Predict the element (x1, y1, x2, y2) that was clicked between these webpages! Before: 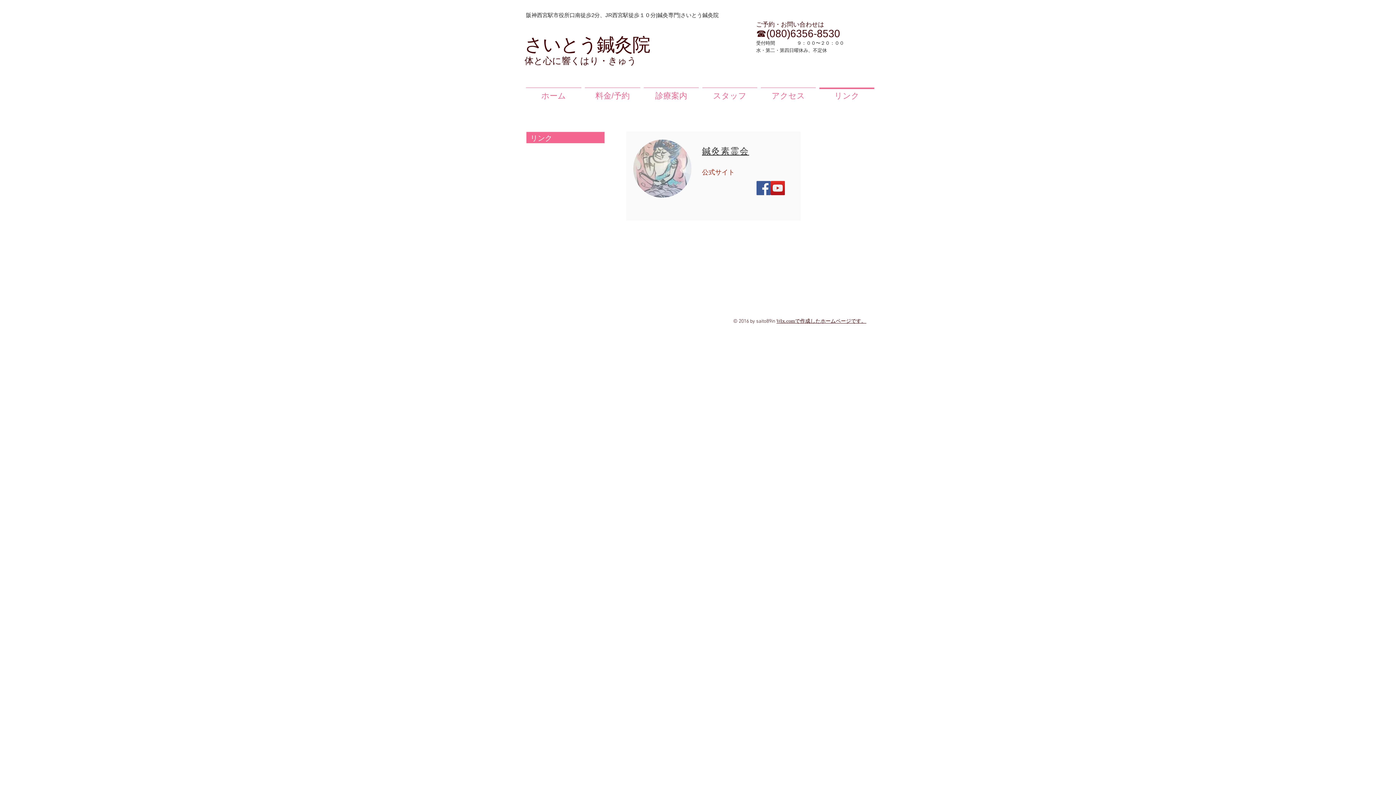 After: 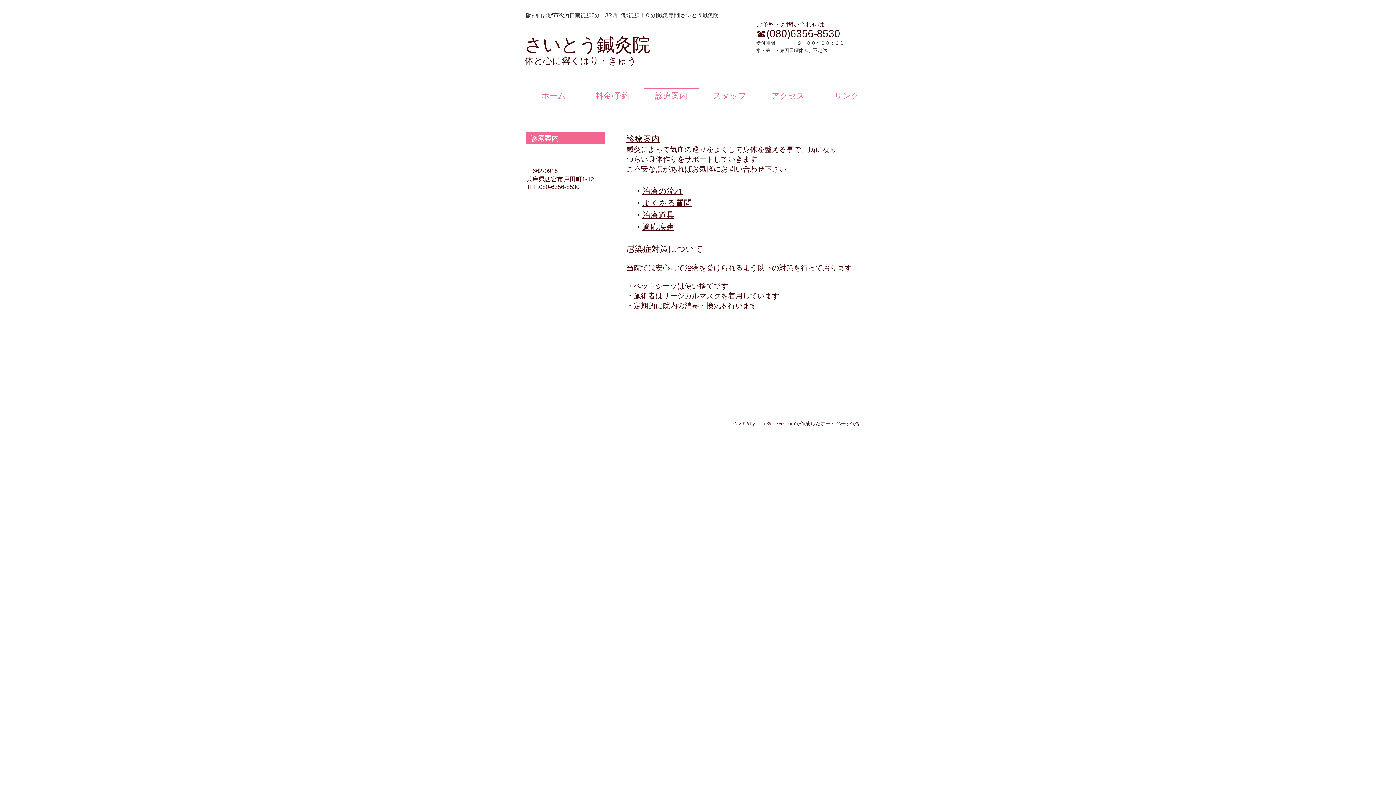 Action: bbox: (642, 87, 700, 97) label: 診療案内